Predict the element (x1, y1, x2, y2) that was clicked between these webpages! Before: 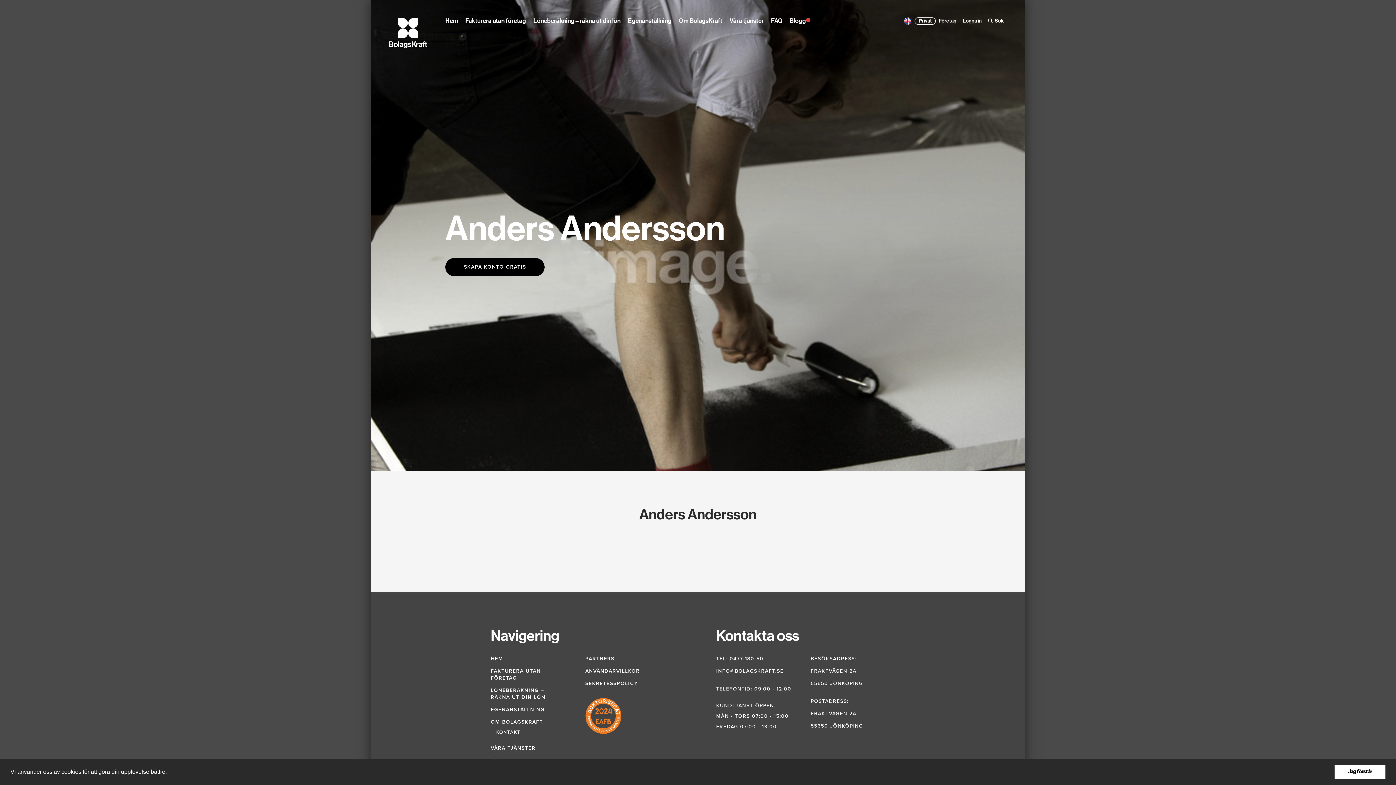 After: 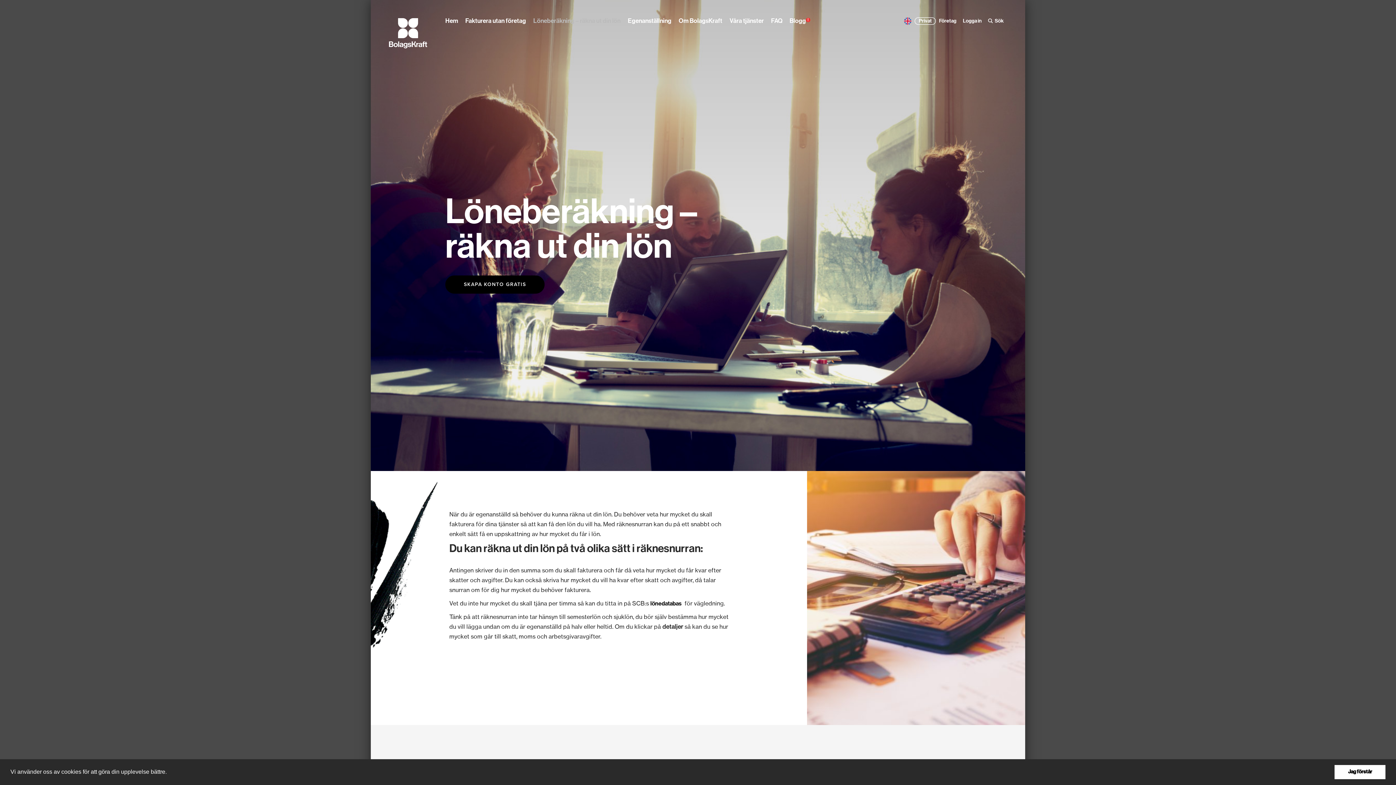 Action: label: Löneberäkning – räkna ut din lön bbox: (529, 14, 624, 27)